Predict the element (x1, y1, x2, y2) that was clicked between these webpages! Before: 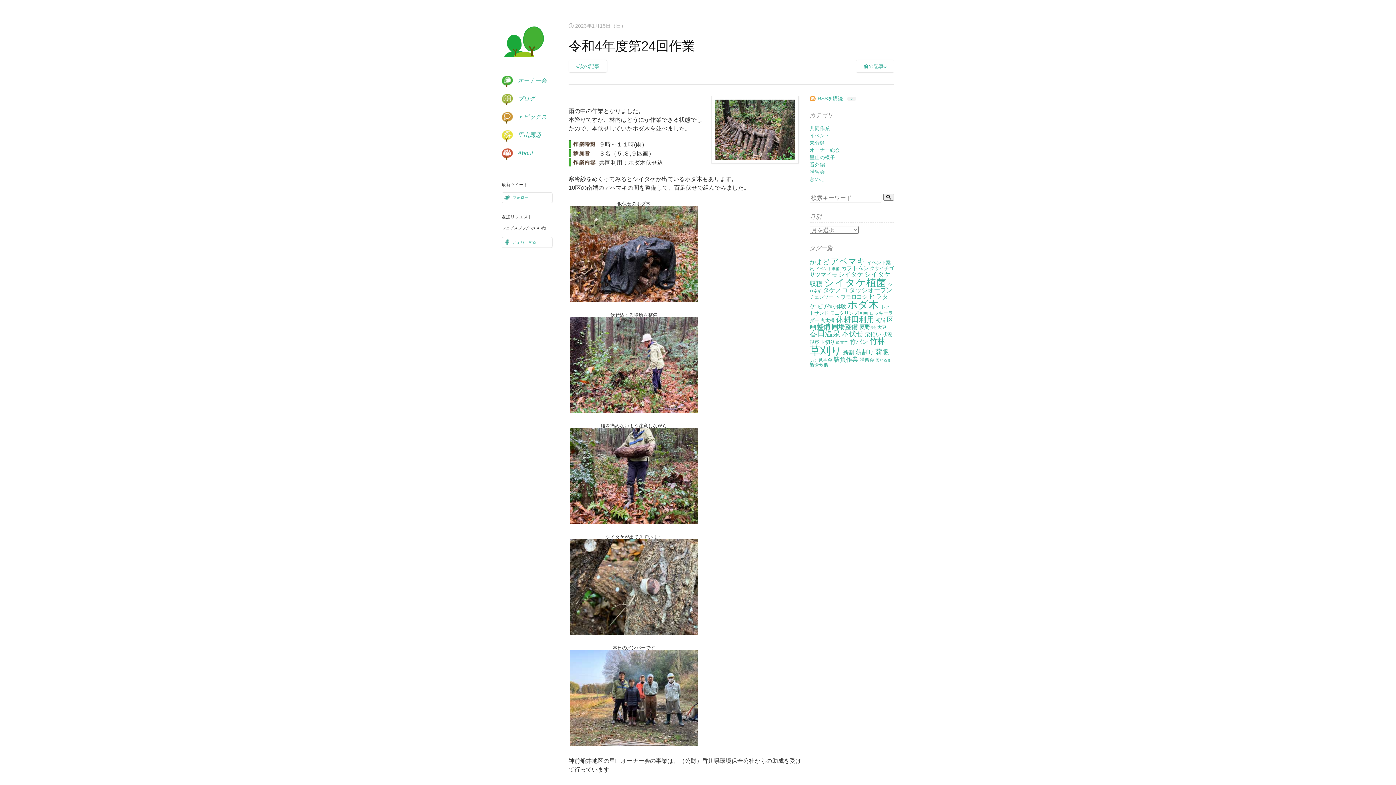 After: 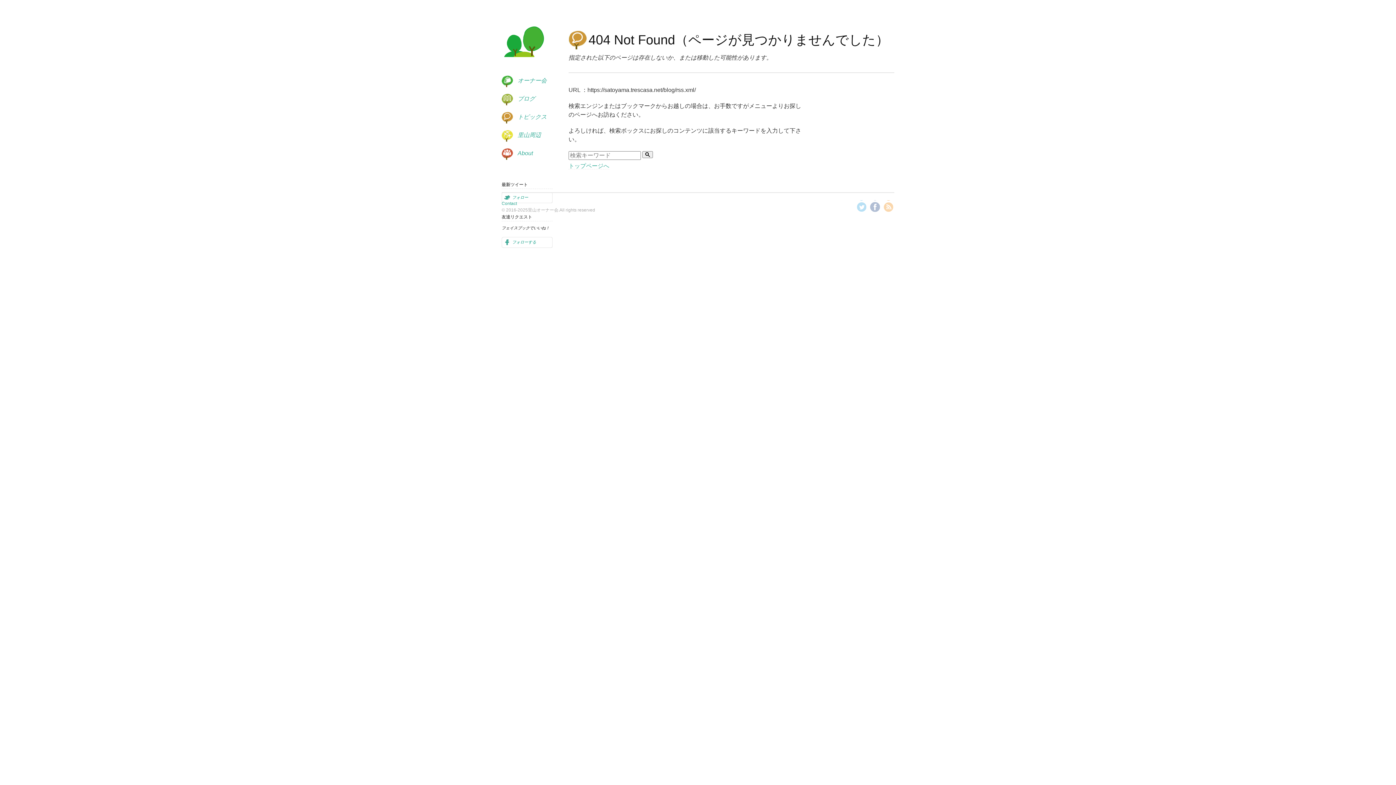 Action: label: RSSを購読 bbox: (809, 95, 843, 101)